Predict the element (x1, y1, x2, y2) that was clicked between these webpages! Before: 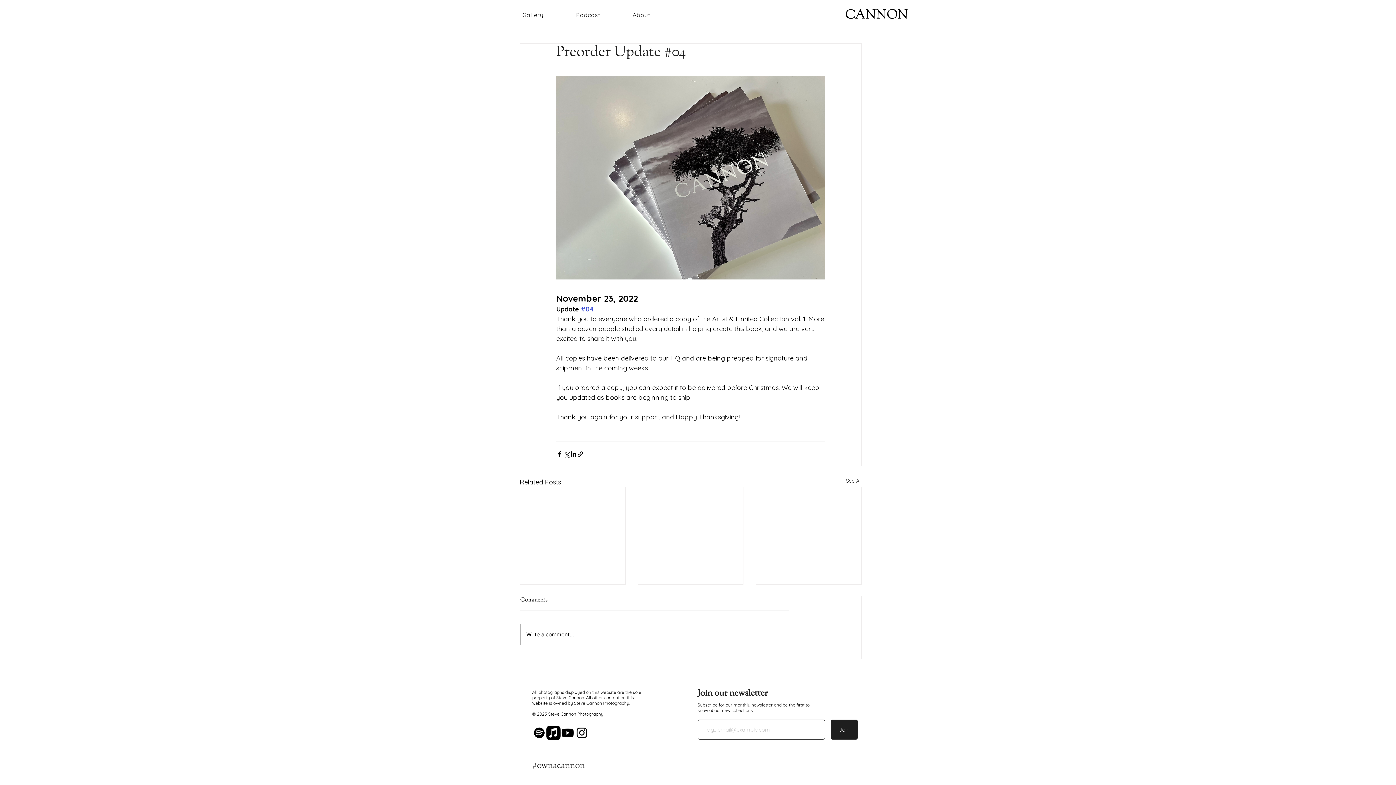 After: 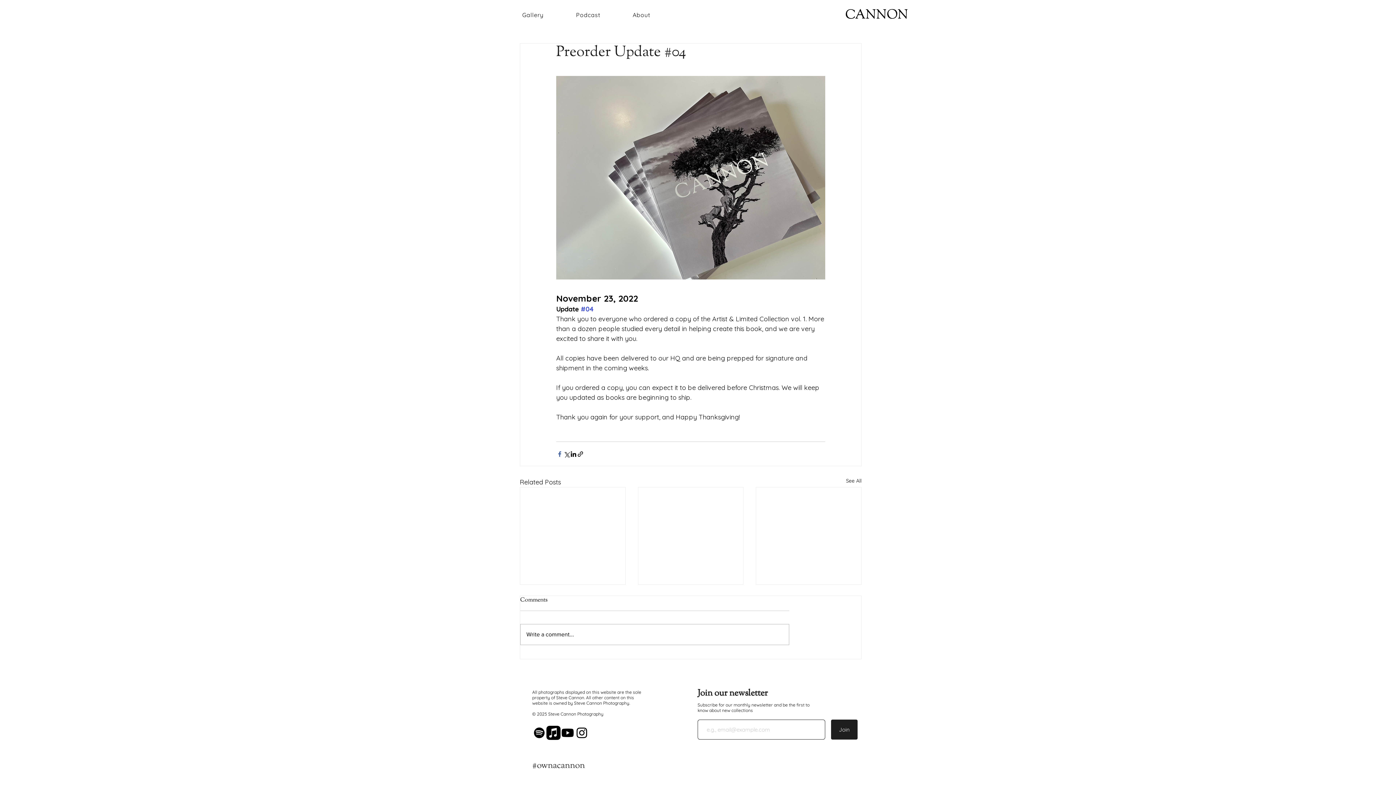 Action: bbox: (556, 450, 563, 457) label: Share via Facebook